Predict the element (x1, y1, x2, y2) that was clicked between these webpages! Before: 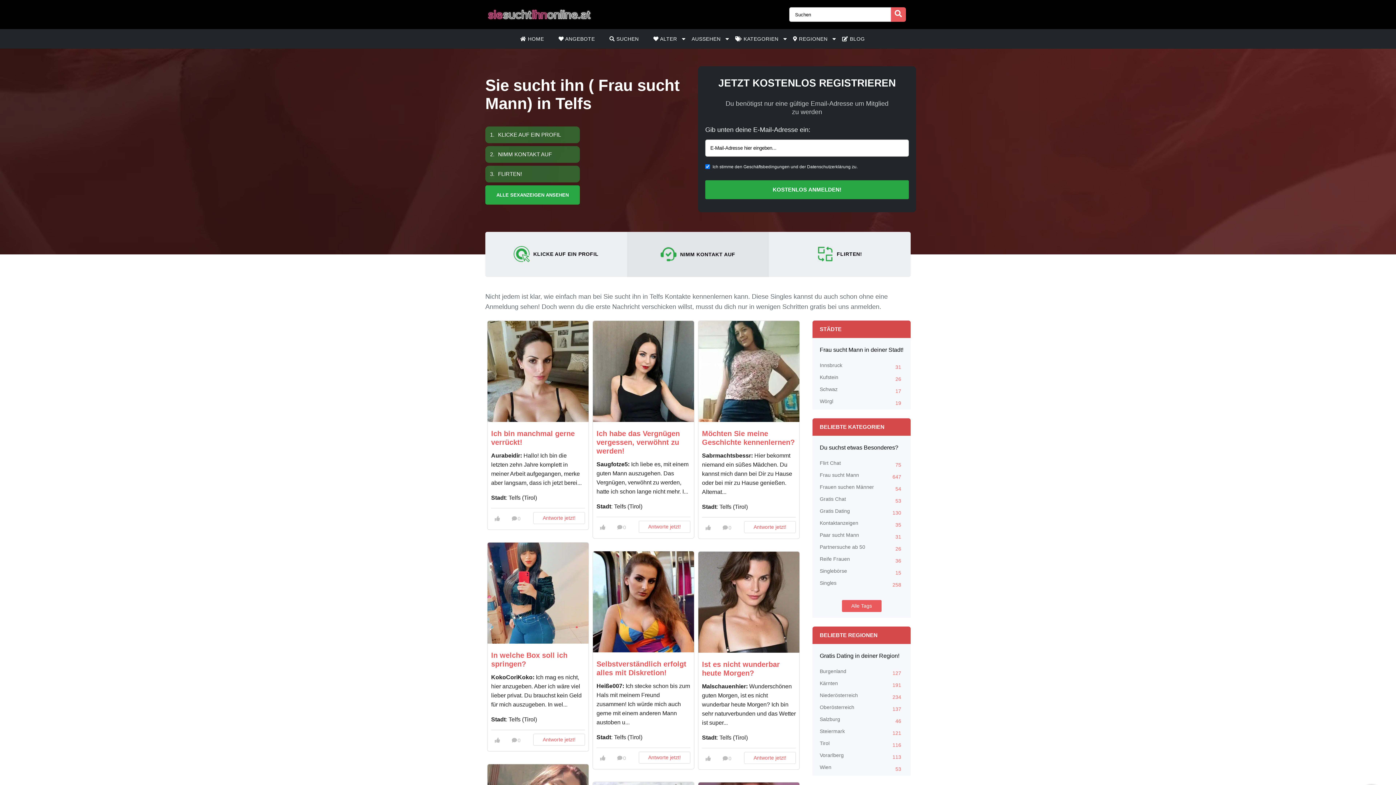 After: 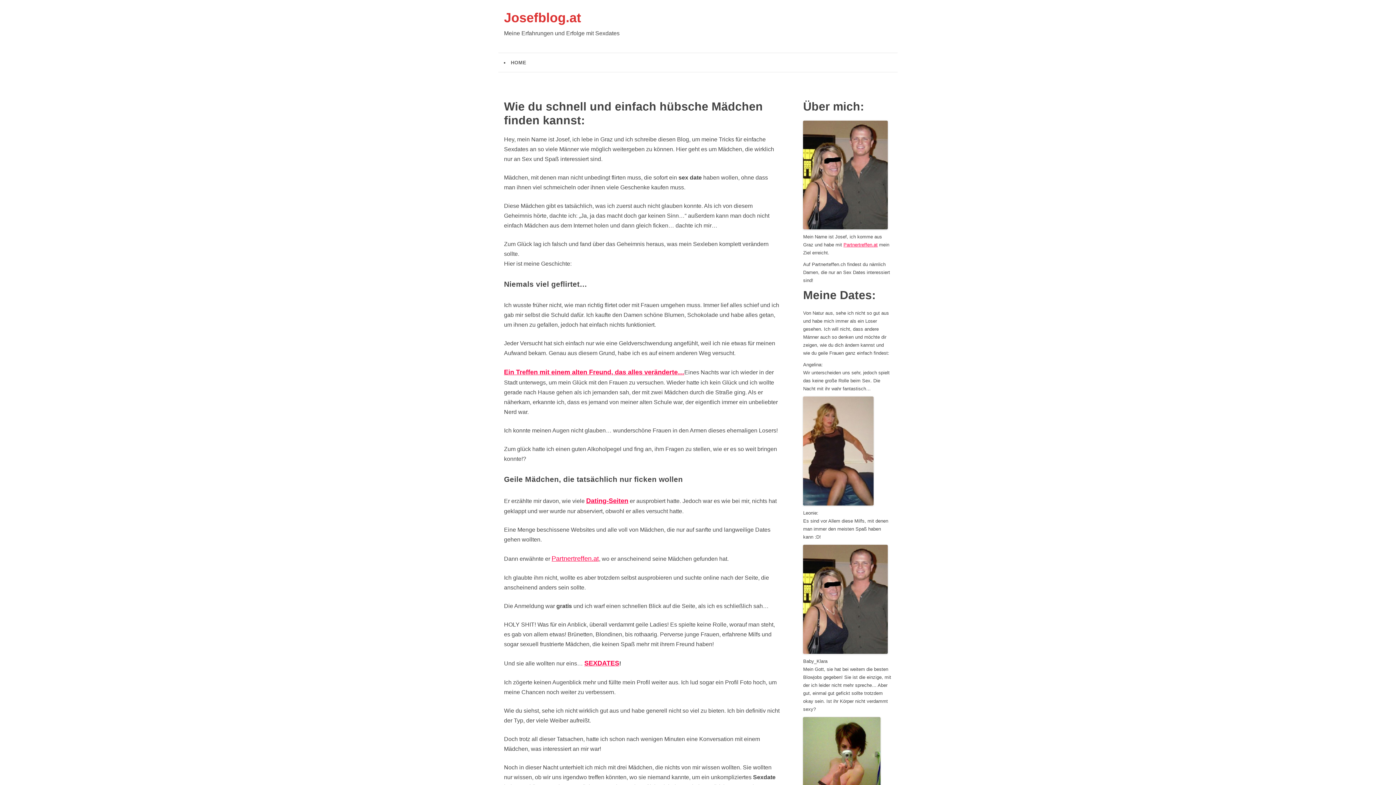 Action: bbox: (820, 567, 903, 579) label: Singlebörse
15